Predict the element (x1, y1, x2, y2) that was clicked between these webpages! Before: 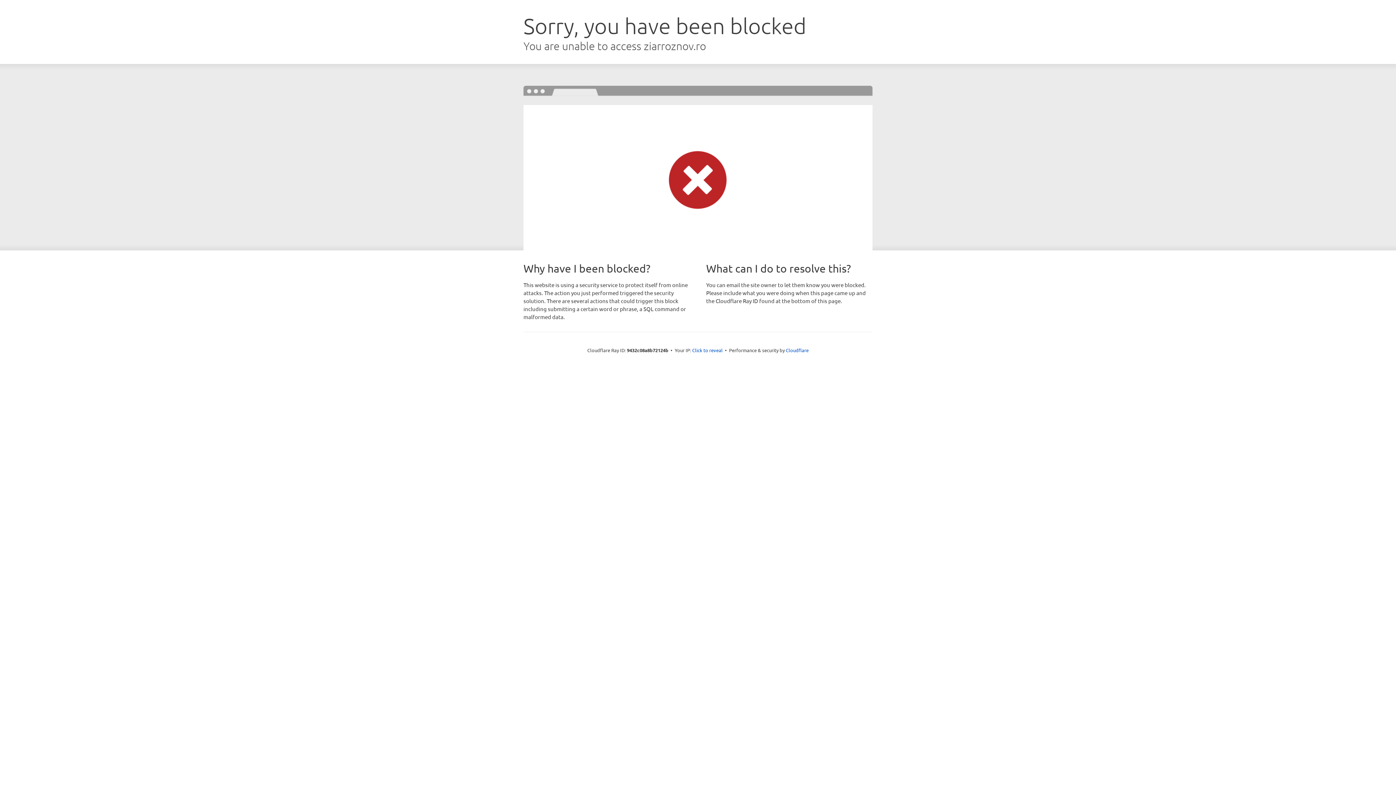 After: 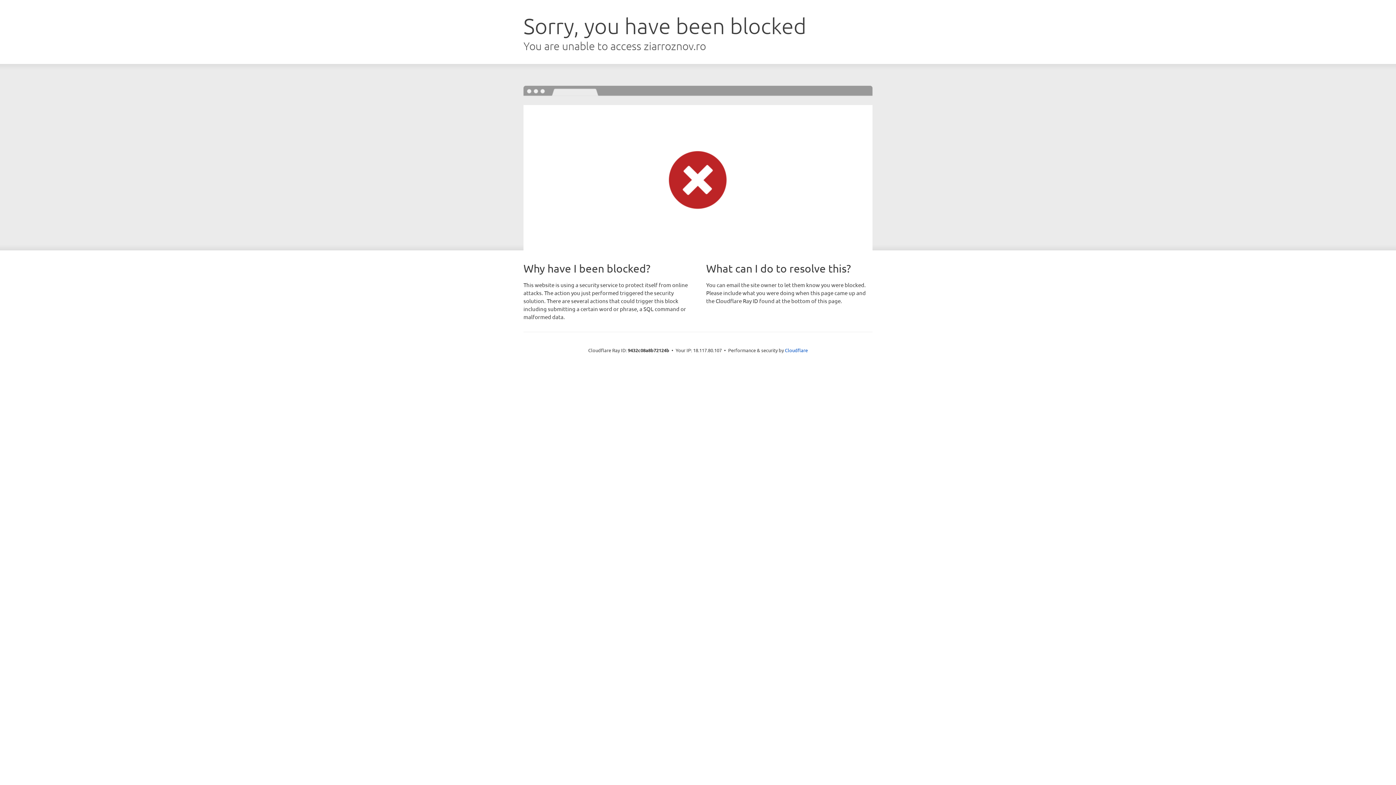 Action: bbox: (692, 346, 722, 353) label: Click to reveal